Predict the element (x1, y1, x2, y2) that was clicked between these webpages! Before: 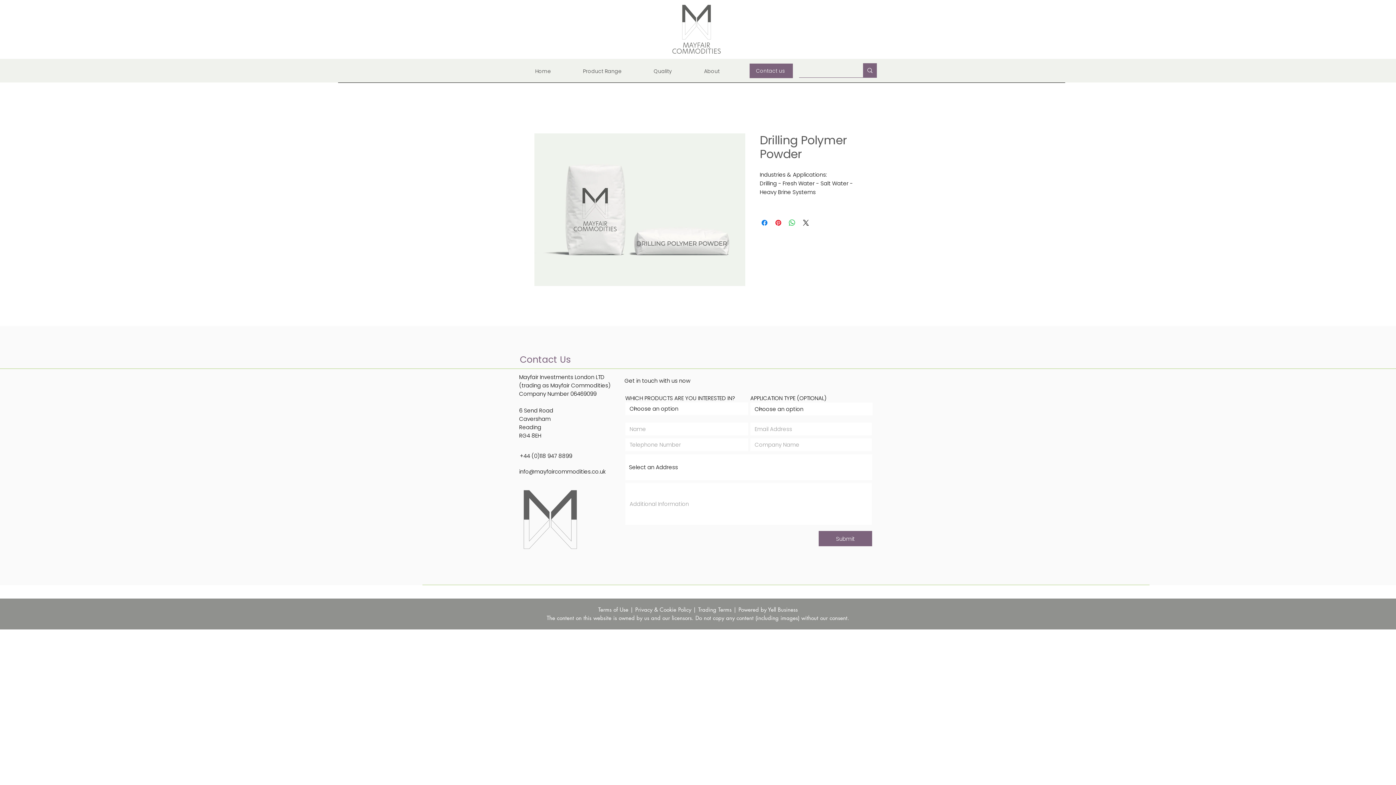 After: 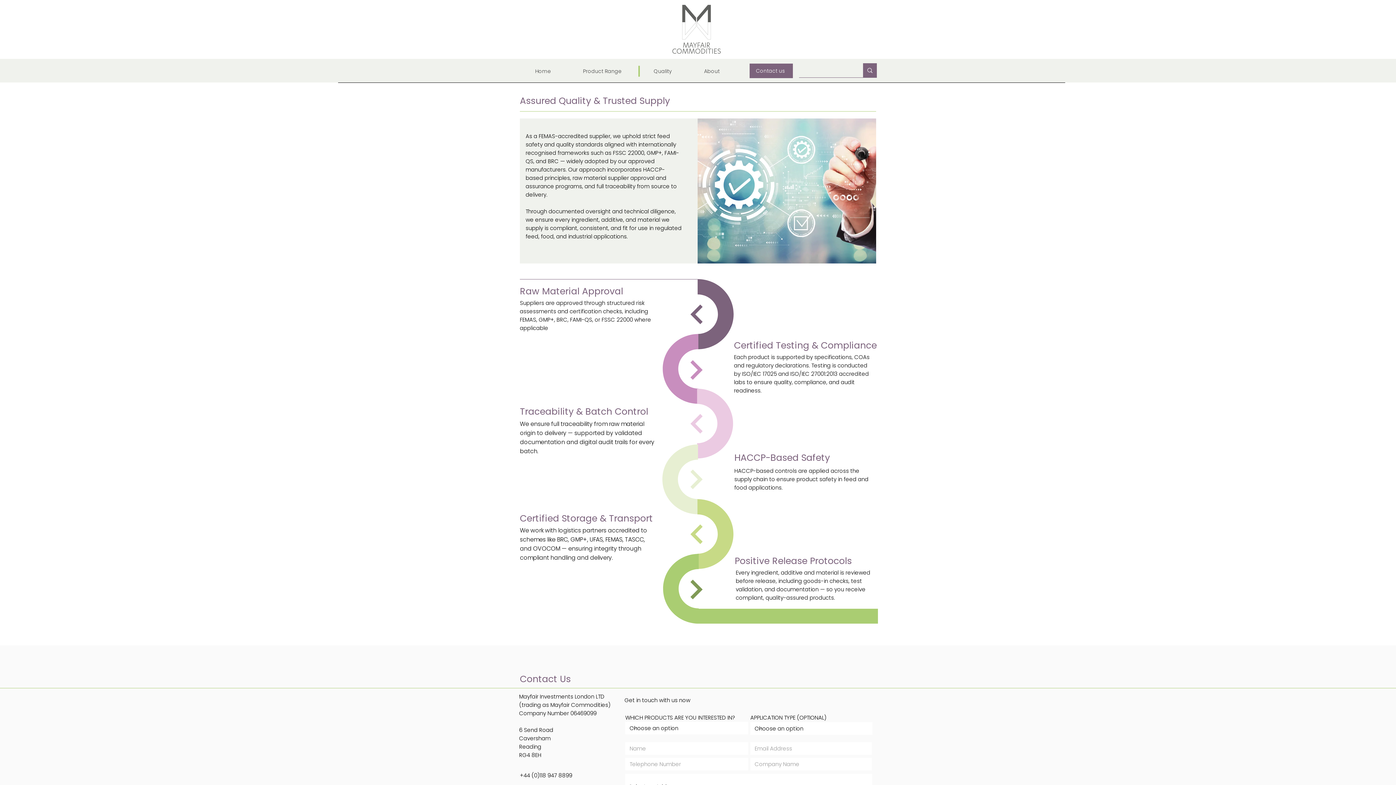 Action: bbox: (638, 65, 686, 76) label: Quality